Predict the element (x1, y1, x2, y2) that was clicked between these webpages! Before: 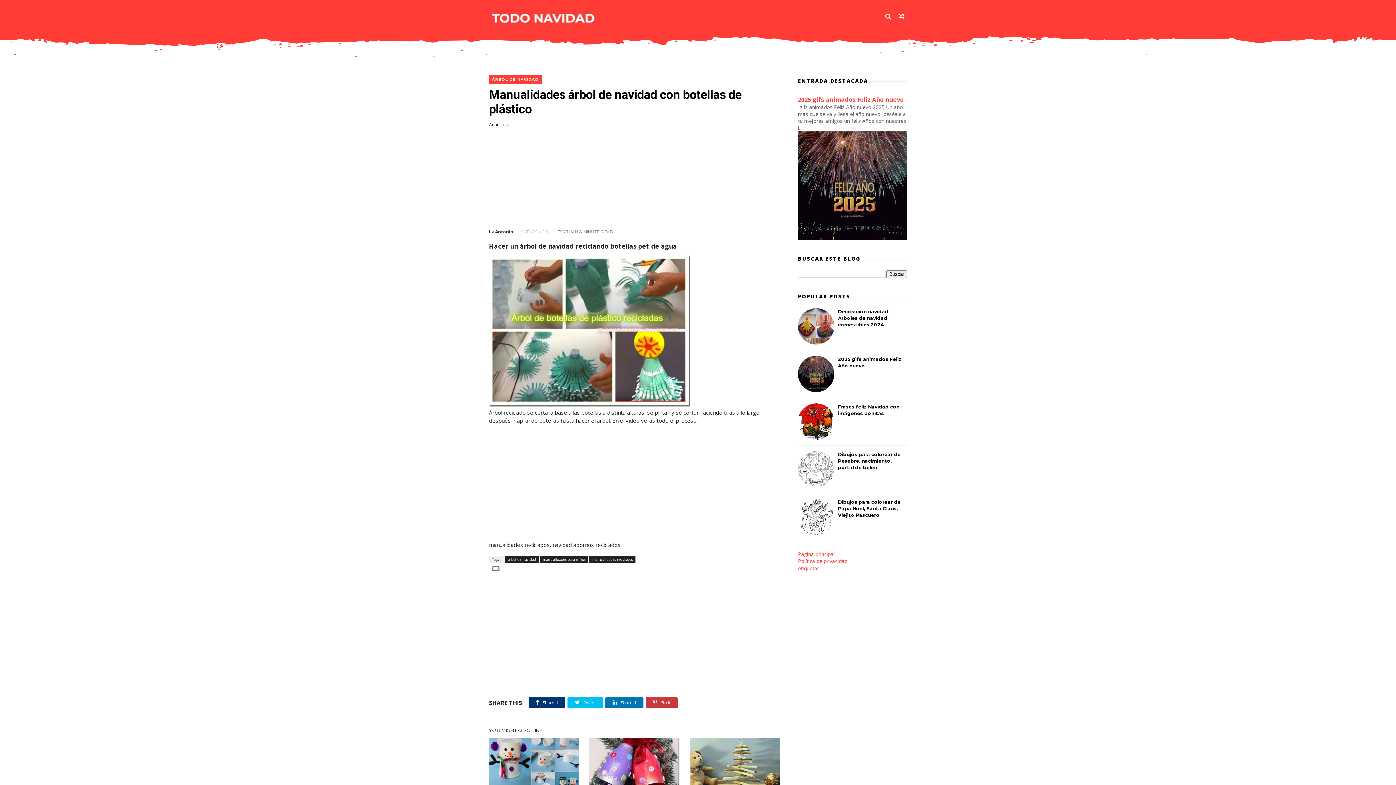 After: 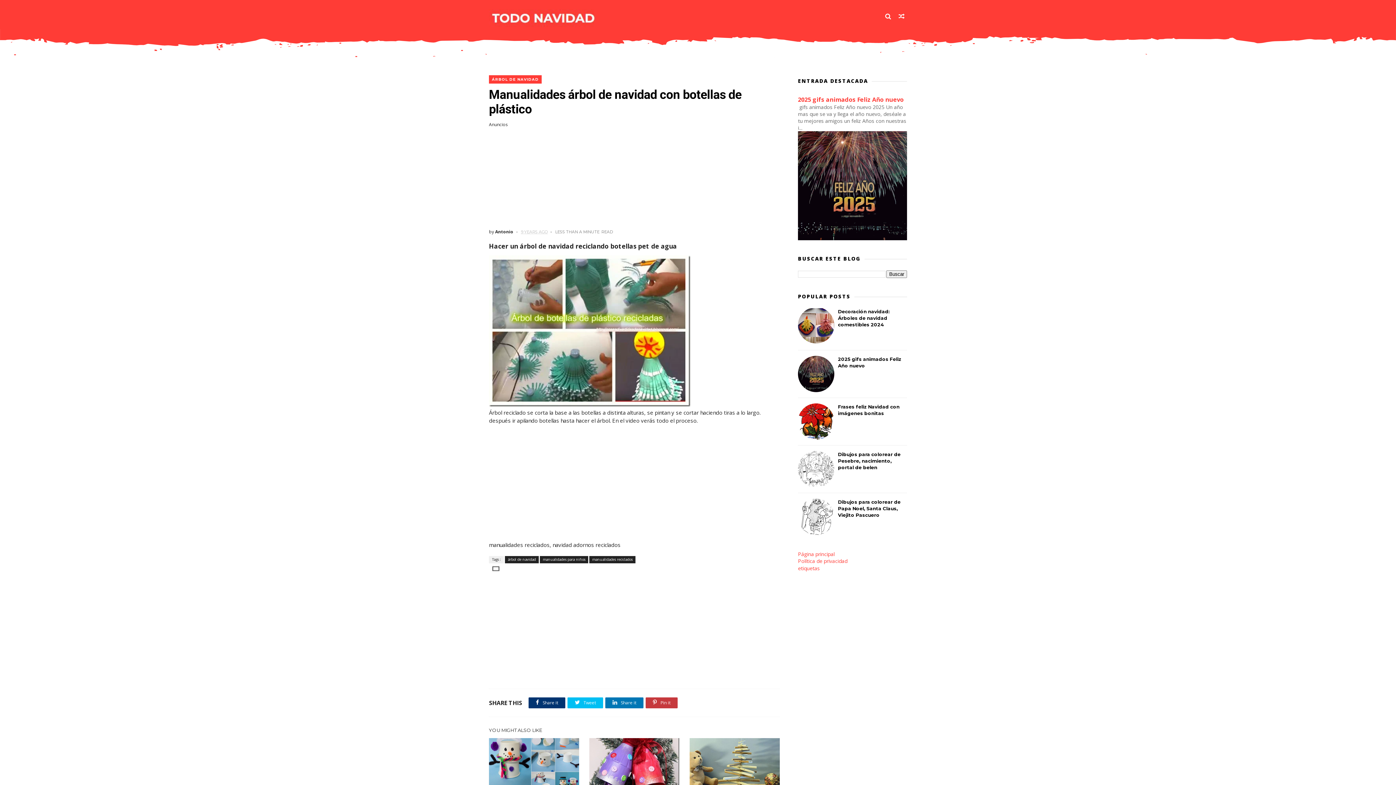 Action: bbox: (798, 339, 834, 345)